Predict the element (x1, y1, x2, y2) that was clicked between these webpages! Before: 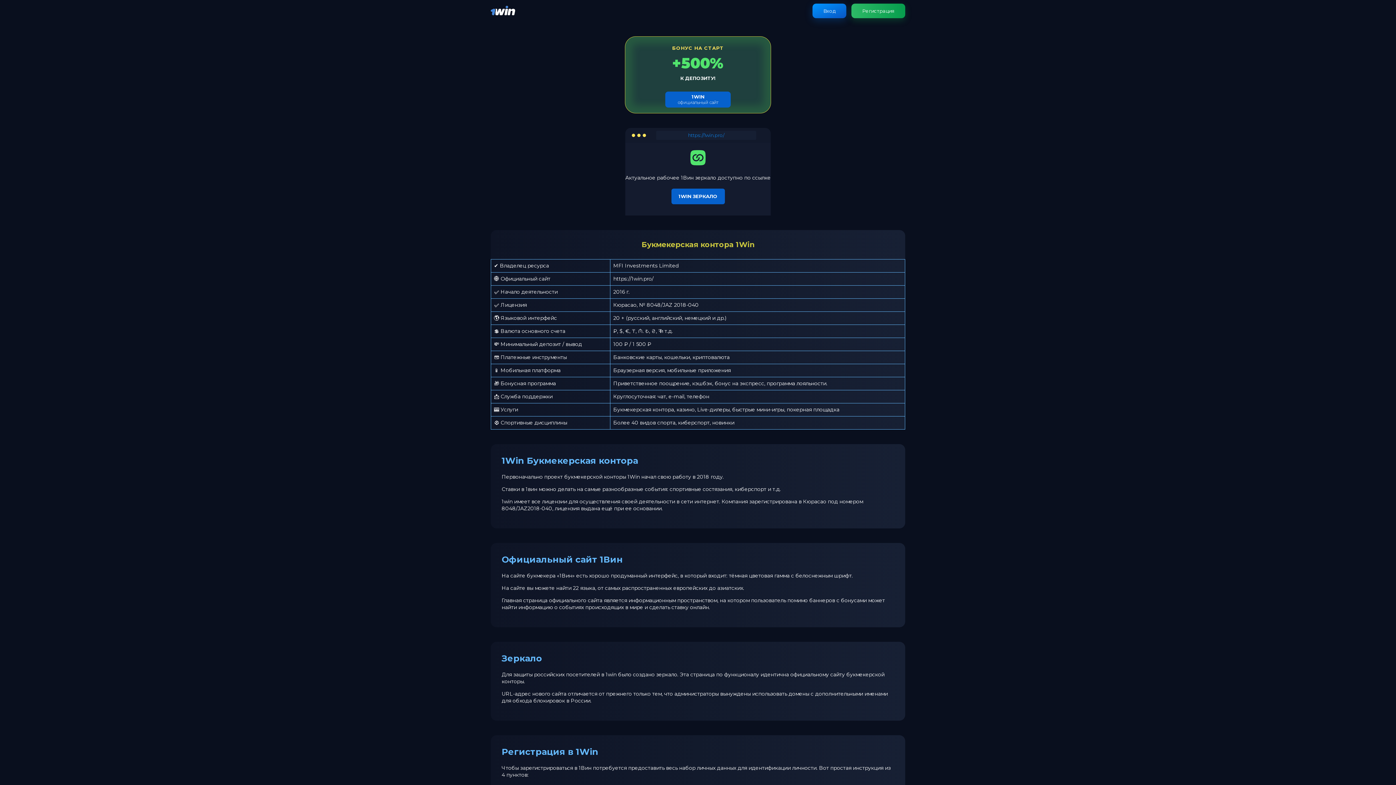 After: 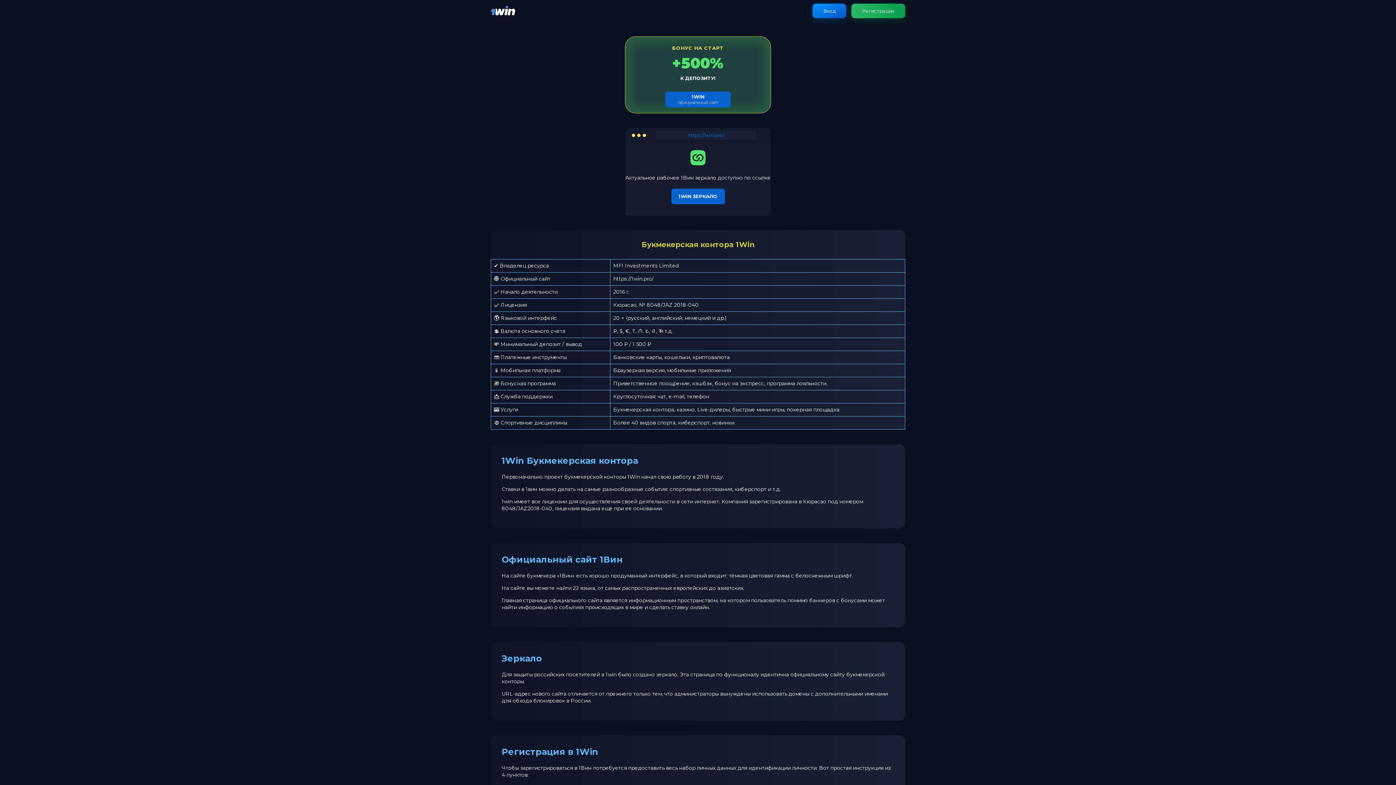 Action: bbox: (490, 11, 515, 18)